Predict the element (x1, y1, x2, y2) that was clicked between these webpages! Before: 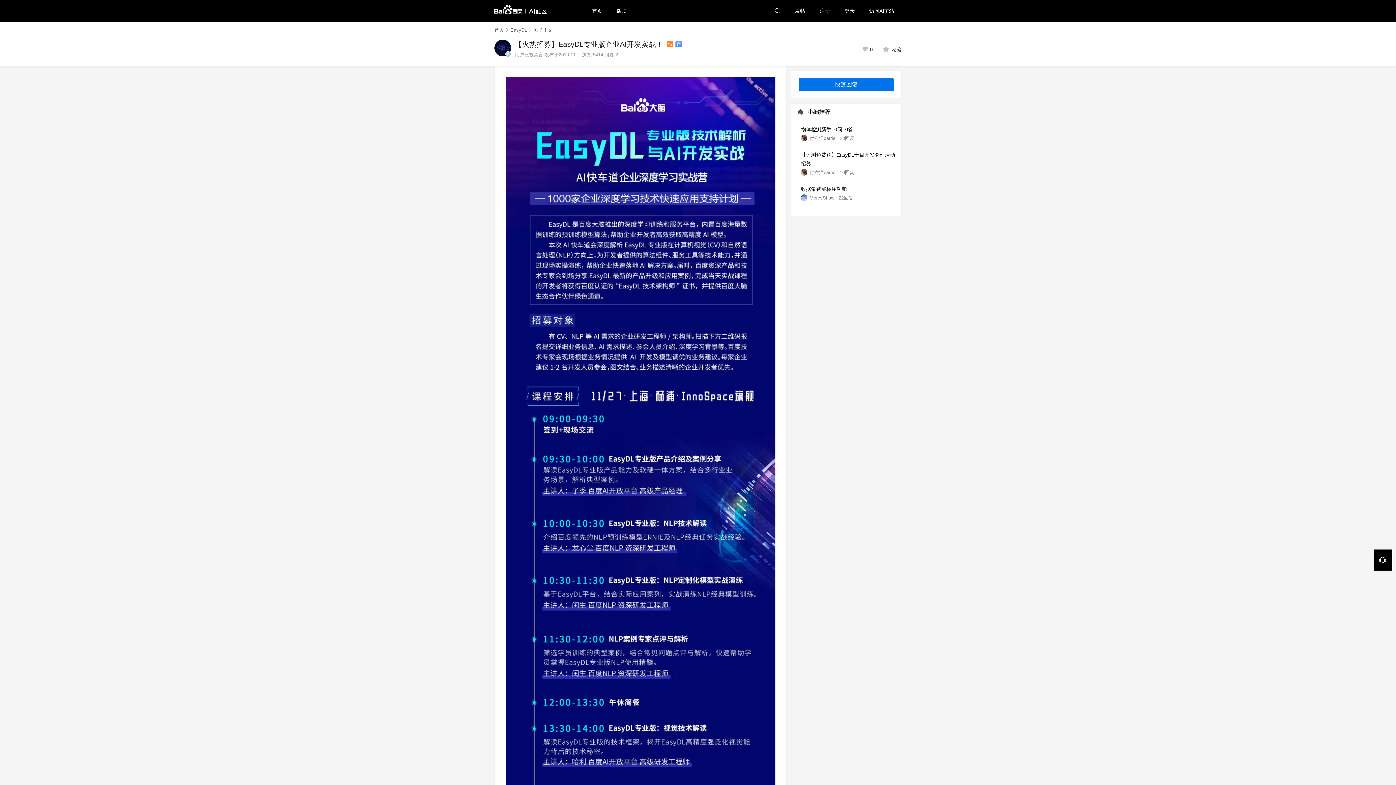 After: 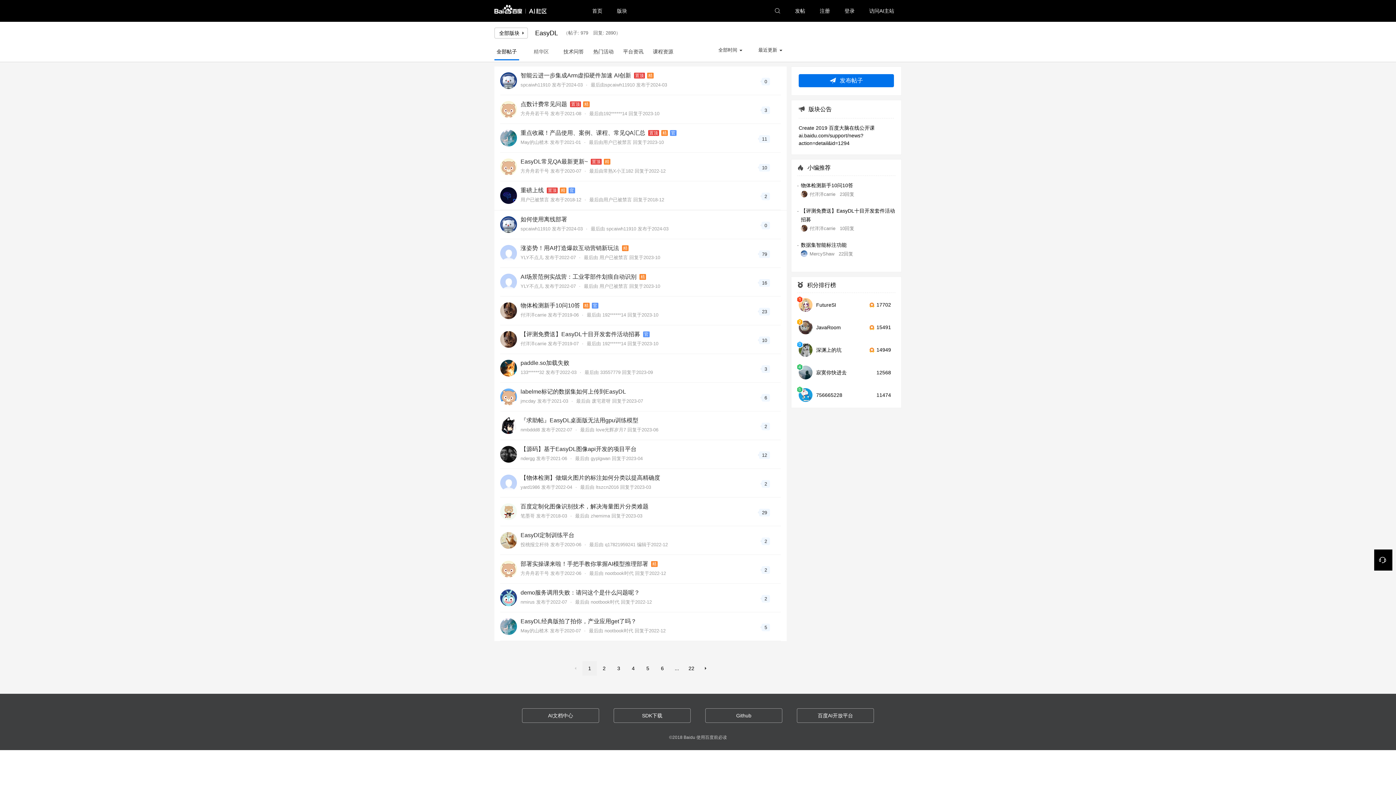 Action: bbox: (510, 27, 527, 33) label: EasyDL